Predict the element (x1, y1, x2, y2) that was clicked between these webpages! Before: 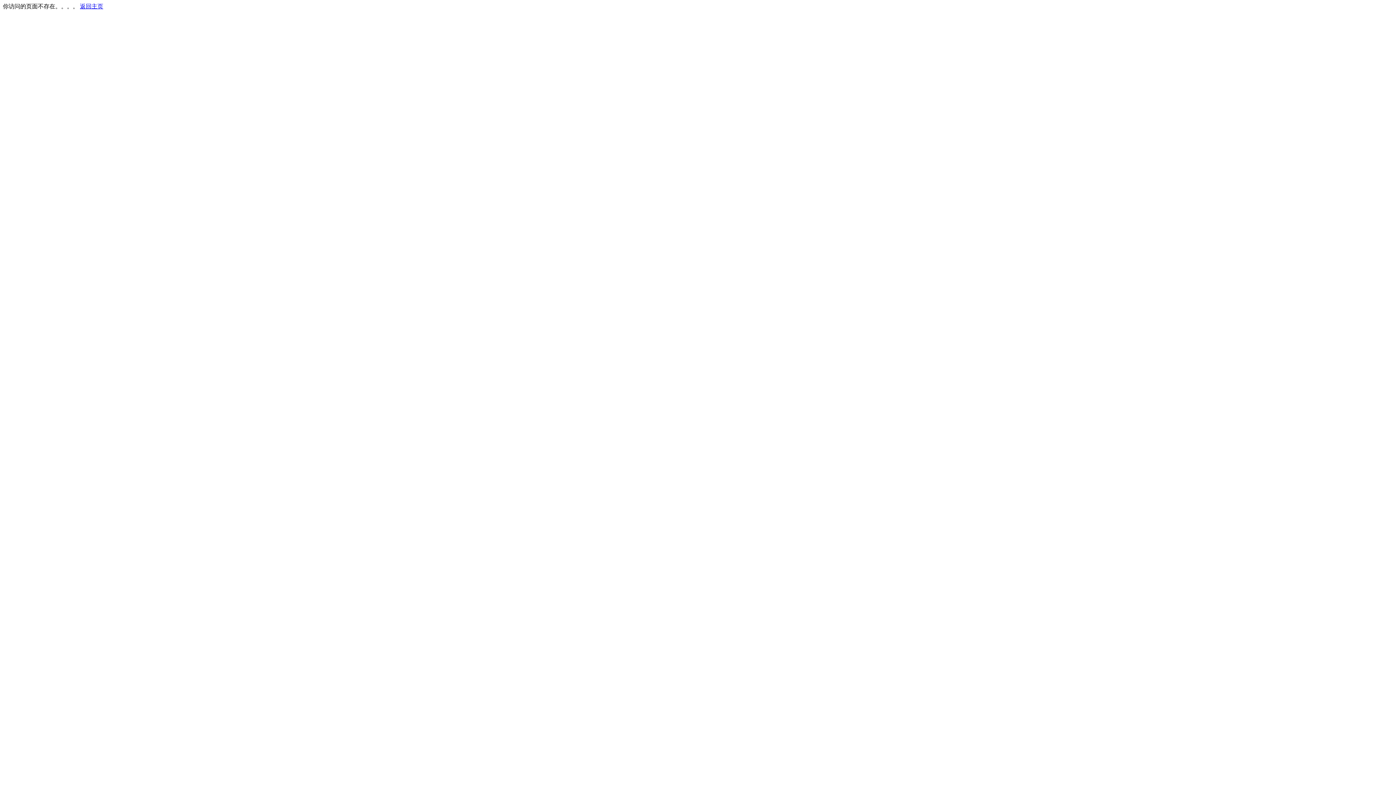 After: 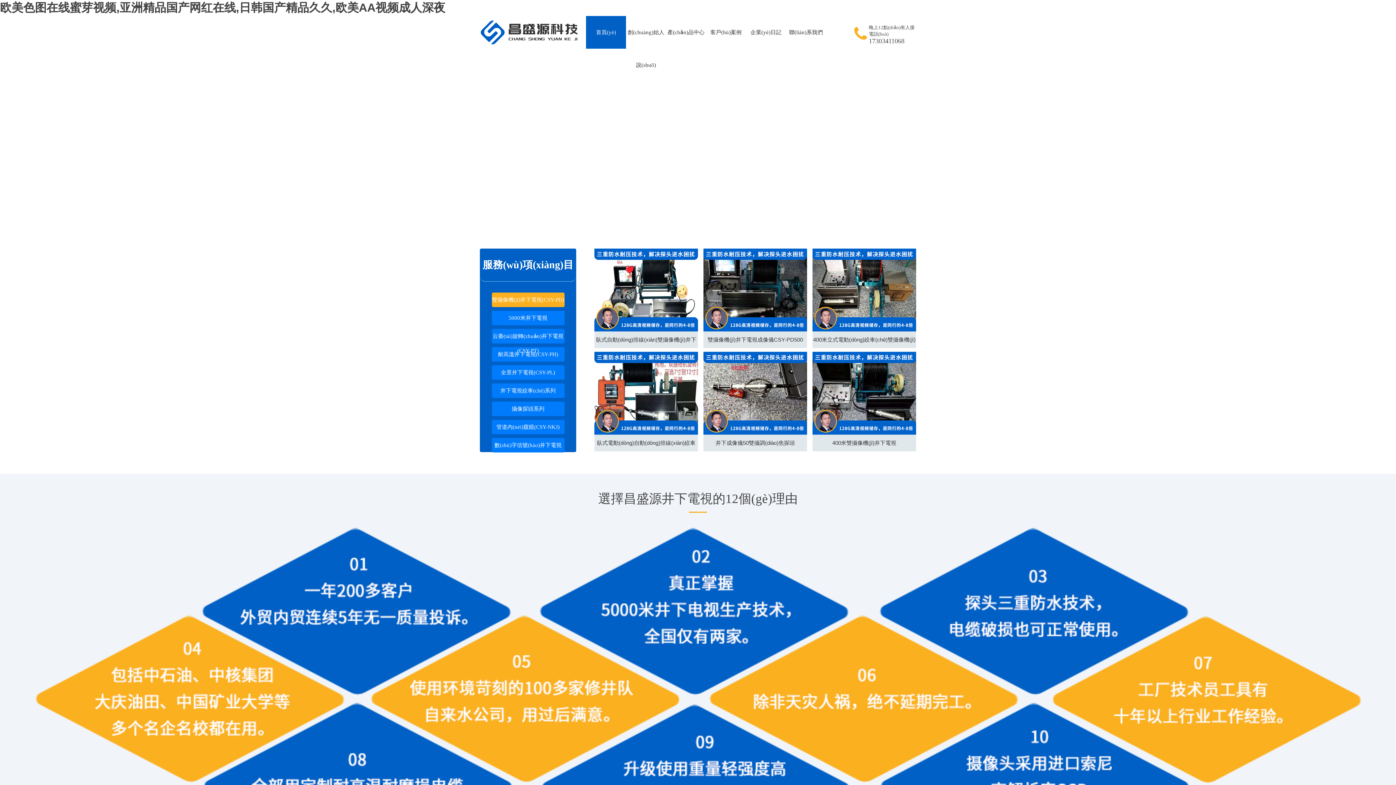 Action: bbox: (80, 3, 103, 9) label: 返回主页